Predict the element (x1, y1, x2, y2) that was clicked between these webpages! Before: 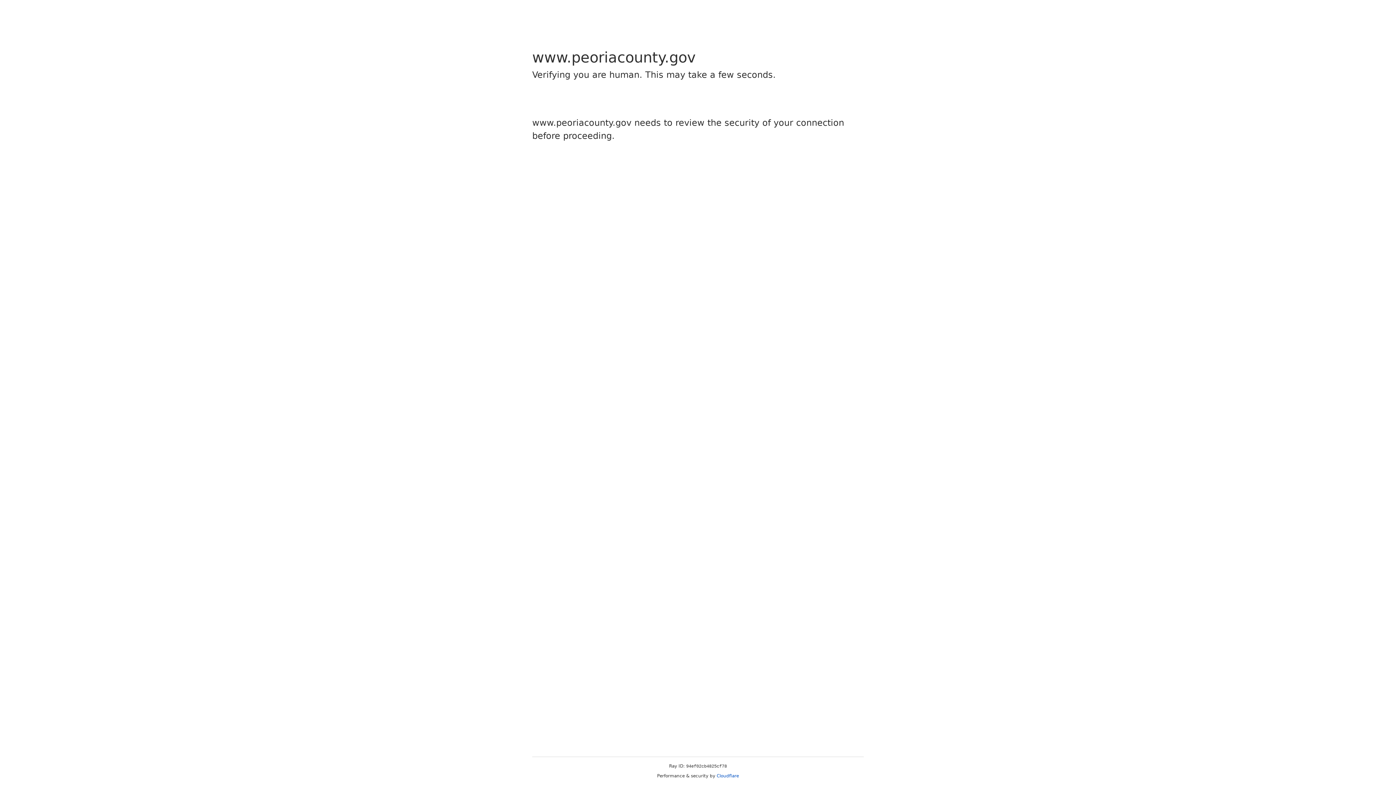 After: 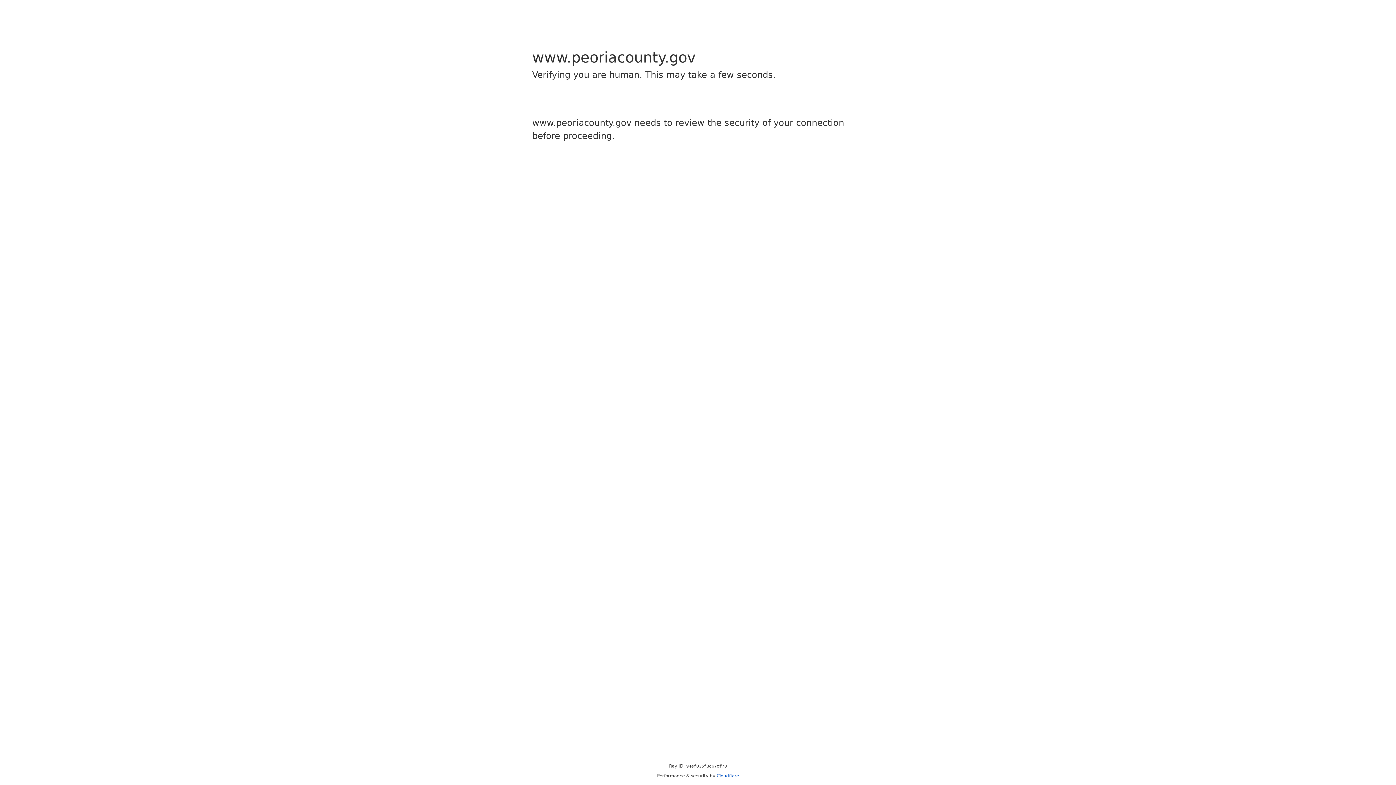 Action: bbox: (716, 773, 739, 778) label: Cloudflare